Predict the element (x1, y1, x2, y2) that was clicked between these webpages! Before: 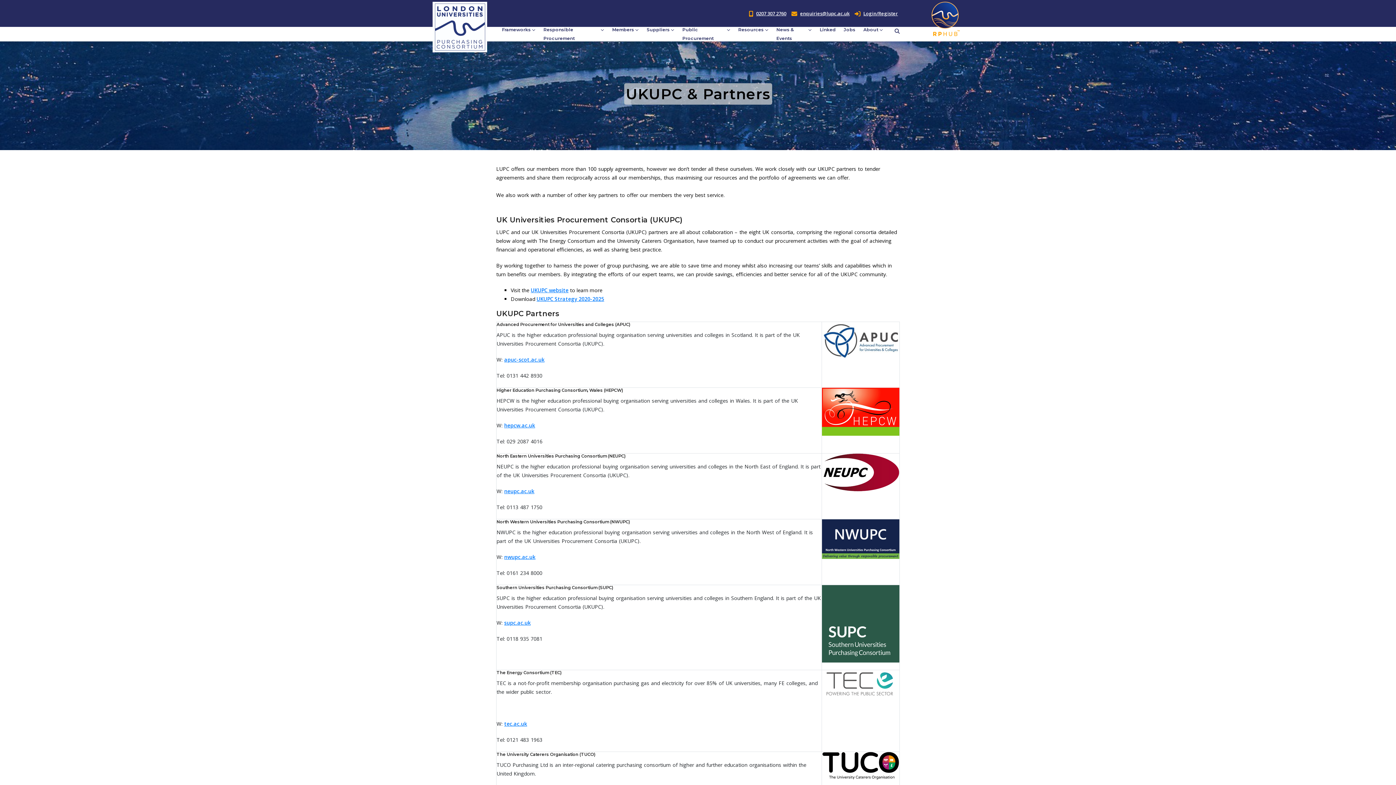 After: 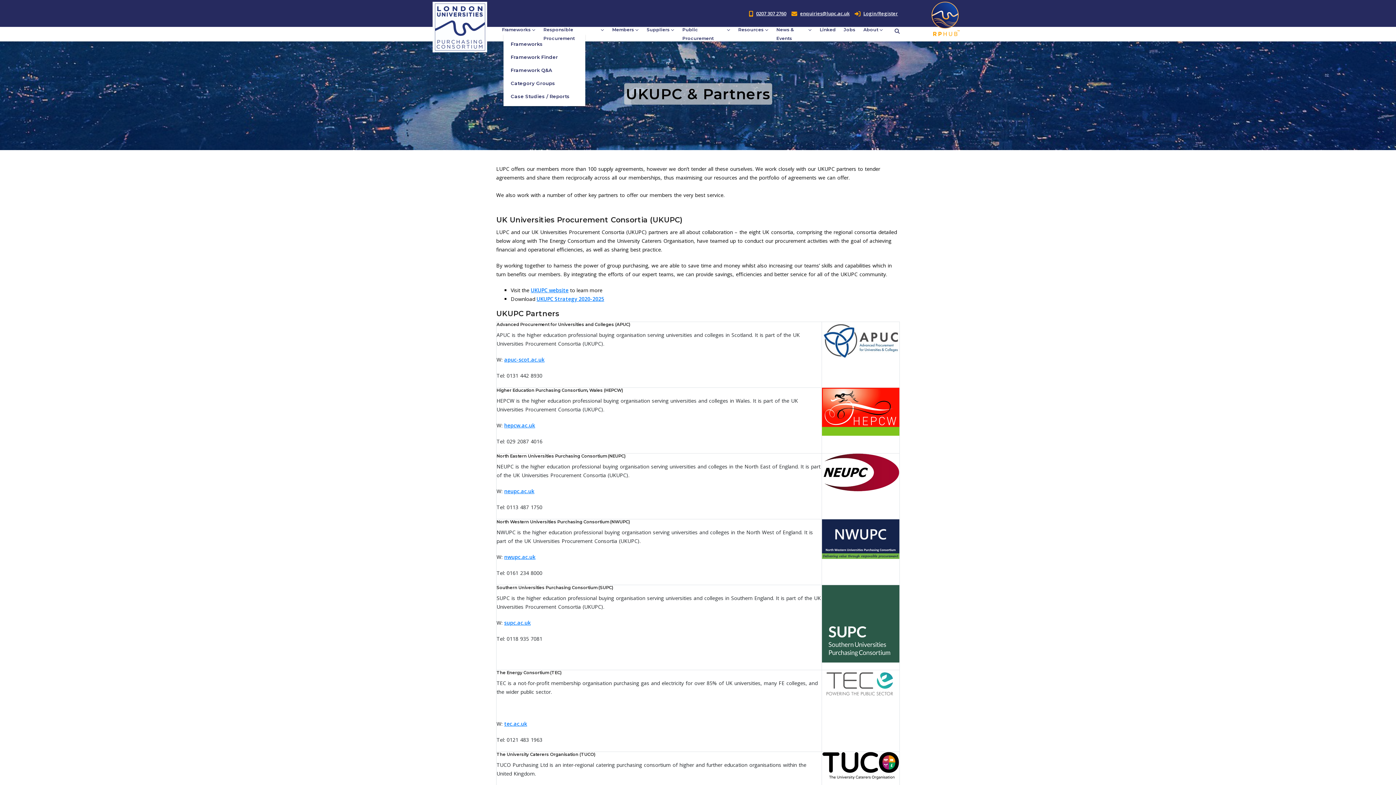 Action: label: Frameworks bbox: (500, 25, 533, 34)